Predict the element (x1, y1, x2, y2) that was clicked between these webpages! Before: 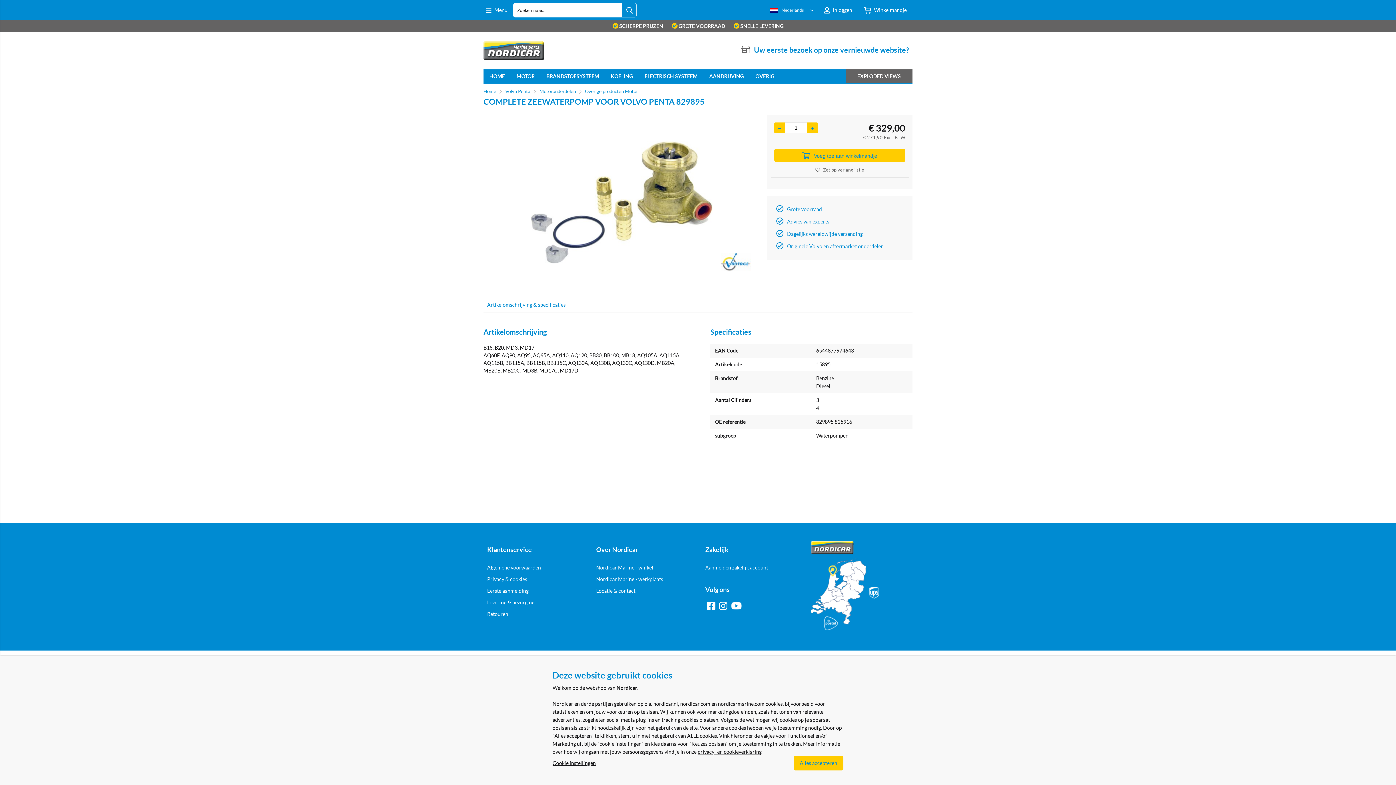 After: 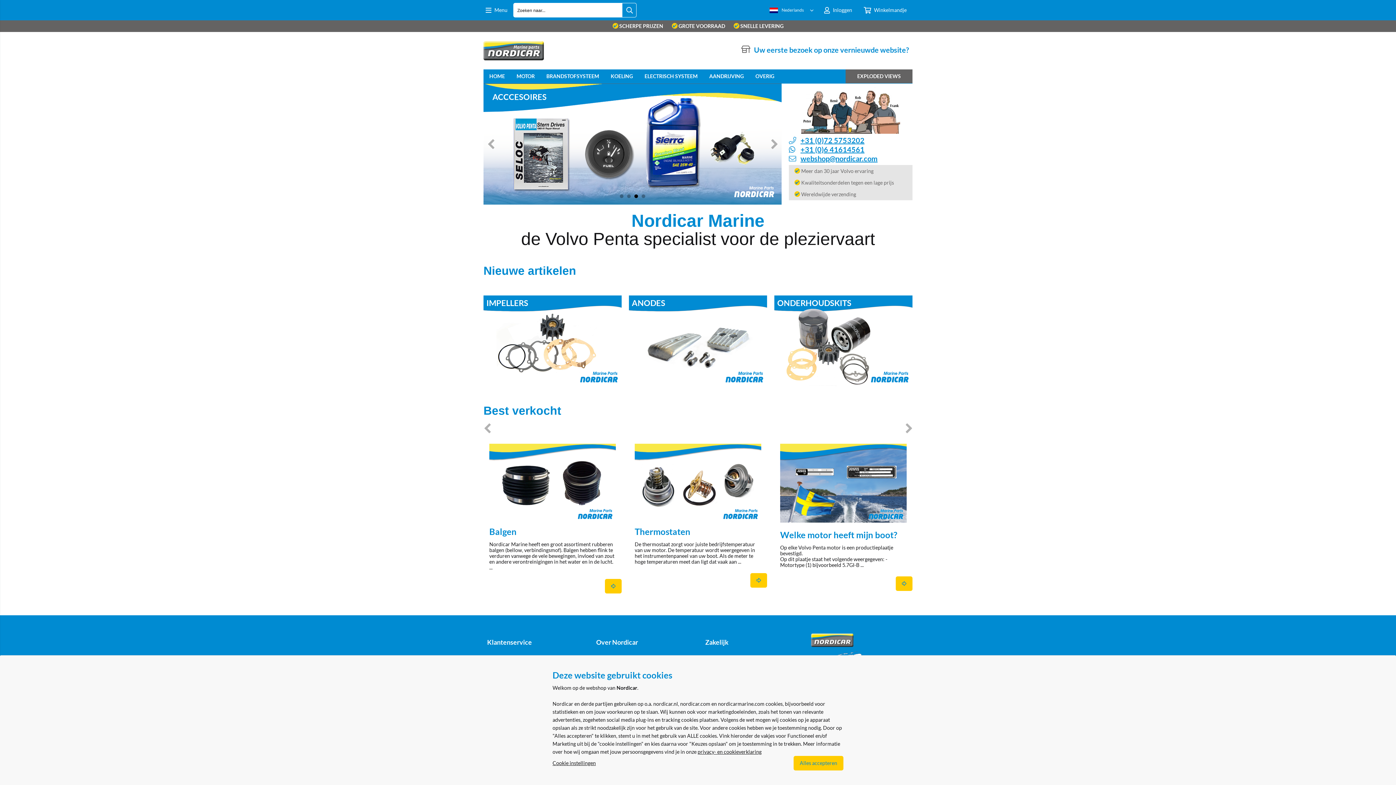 Action: bbox: (483, 88, 496, 94) label: Home